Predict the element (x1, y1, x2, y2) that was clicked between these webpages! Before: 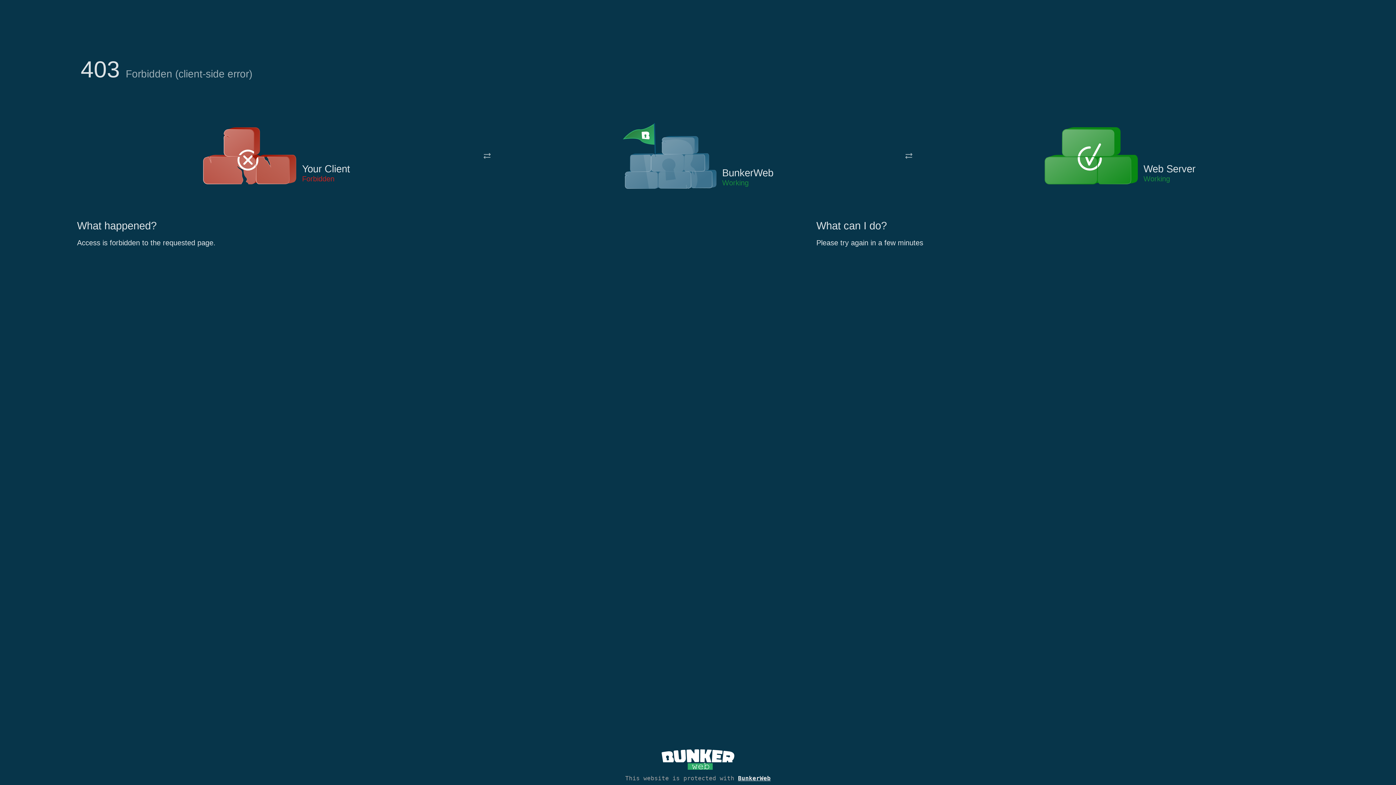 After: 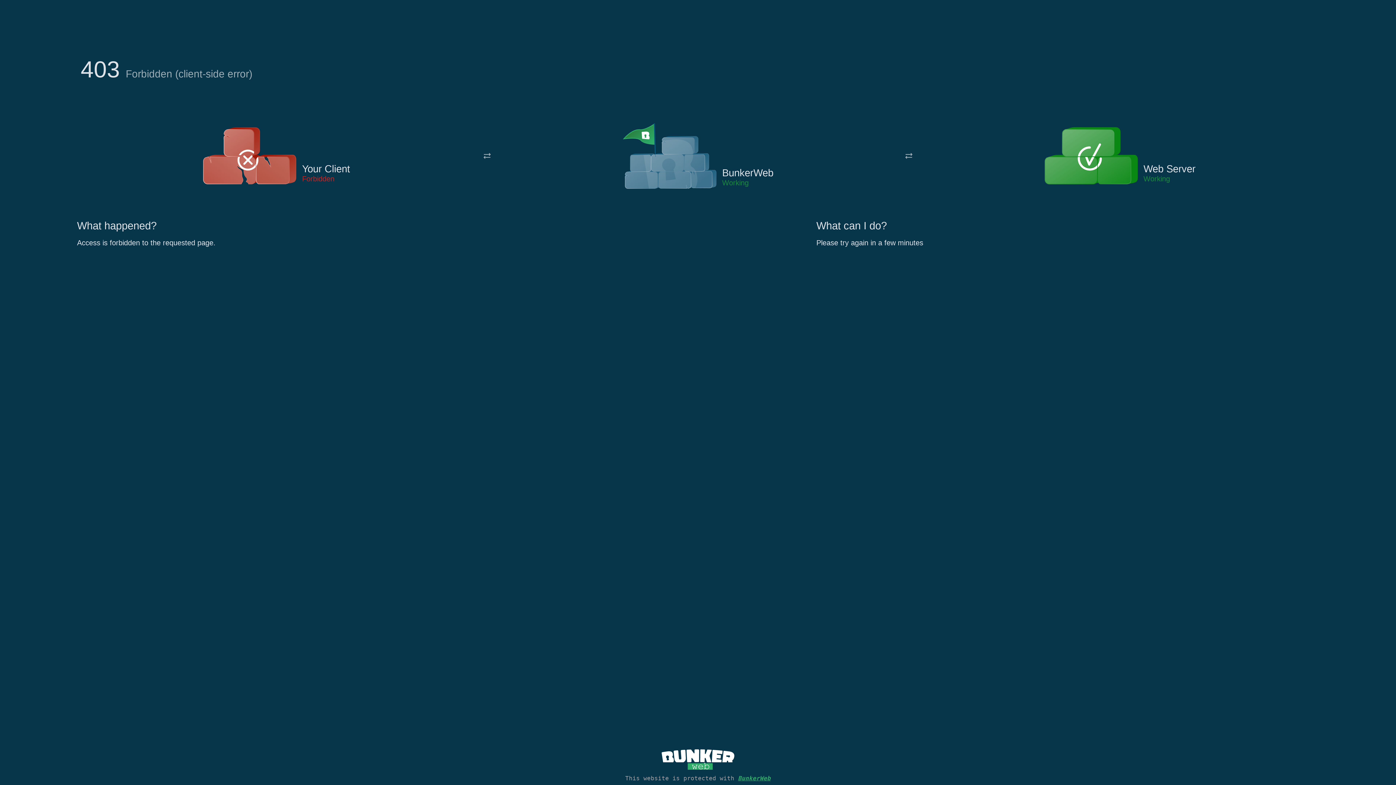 Action: bbox: (738, 775, 770, 782) label: BunkerWeb